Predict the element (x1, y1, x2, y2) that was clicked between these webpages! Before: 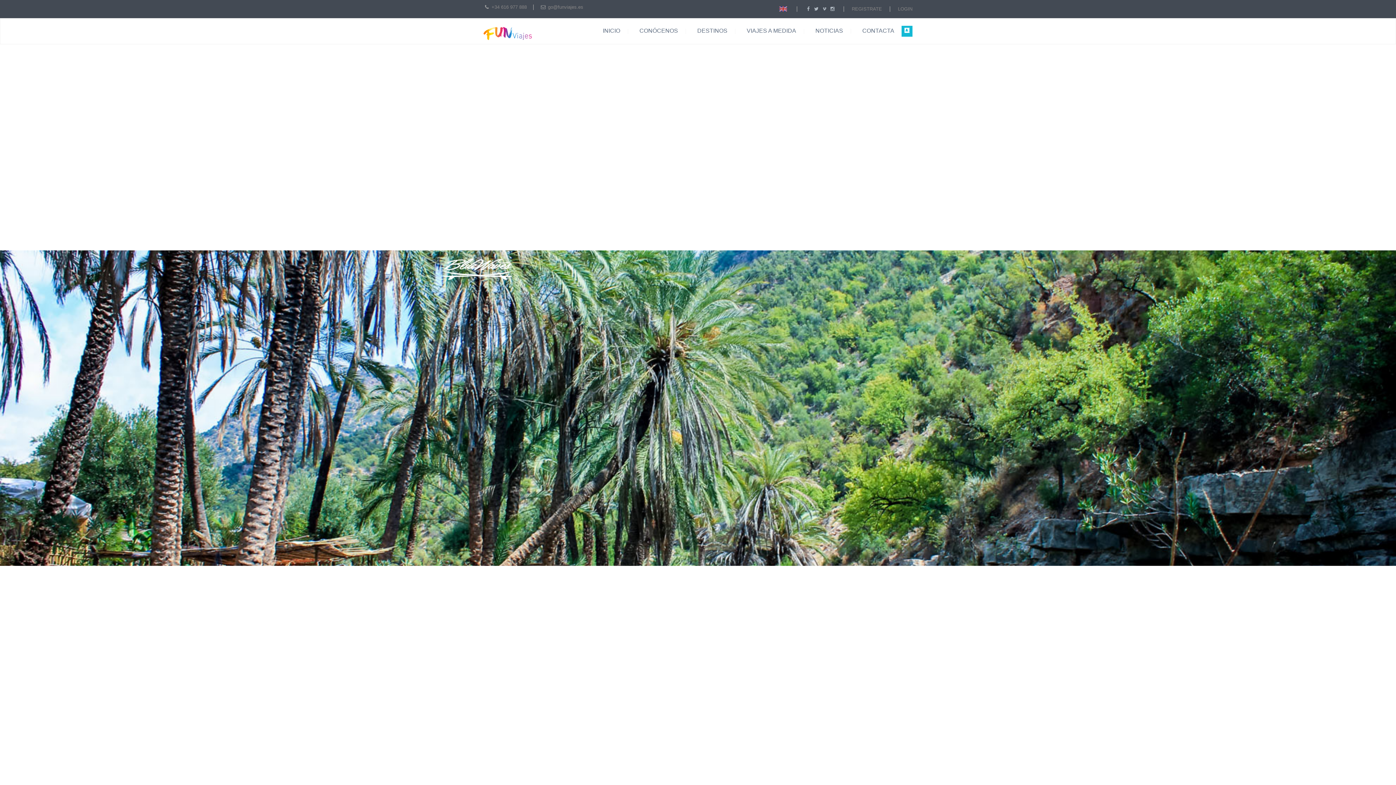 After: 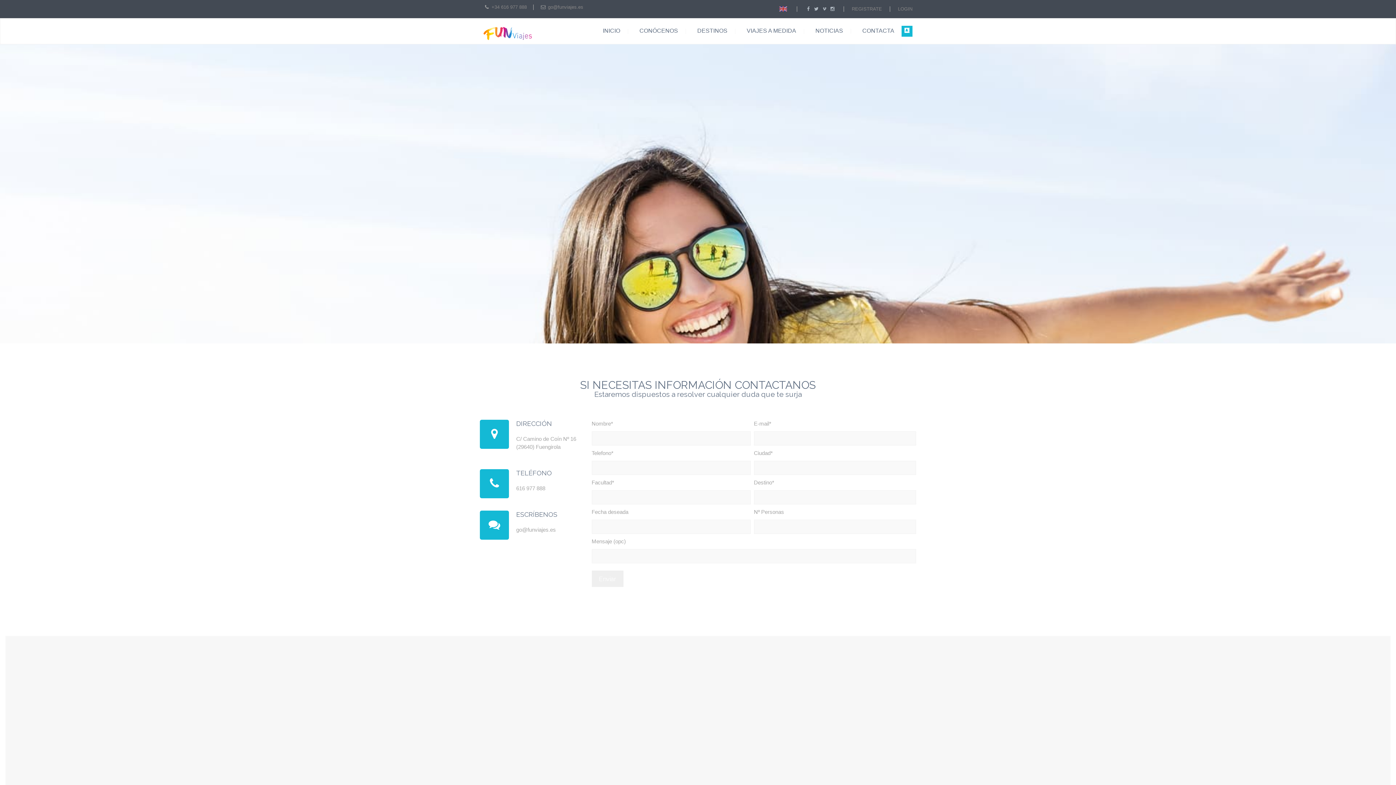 Action: bbox: (862, 27, 894, 34) label: CONTACTA